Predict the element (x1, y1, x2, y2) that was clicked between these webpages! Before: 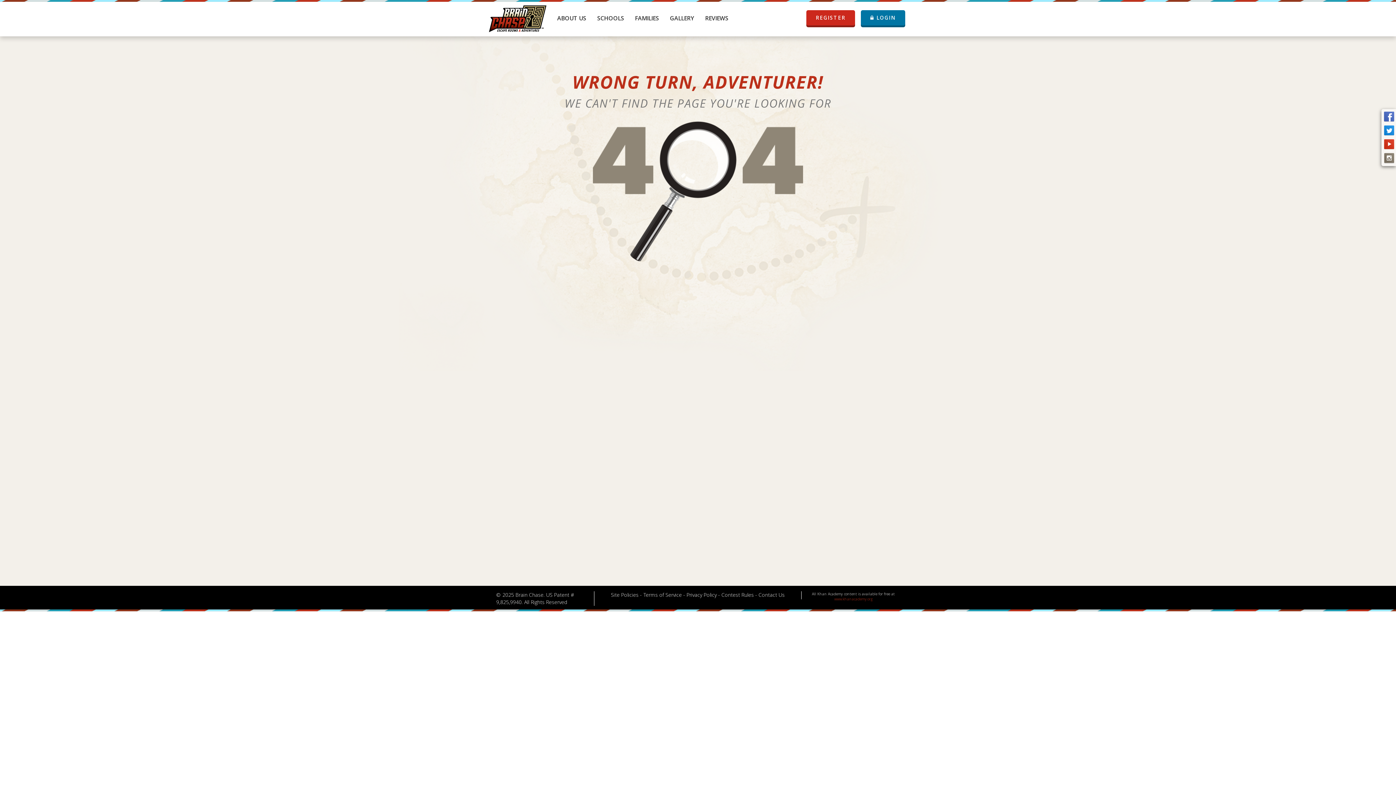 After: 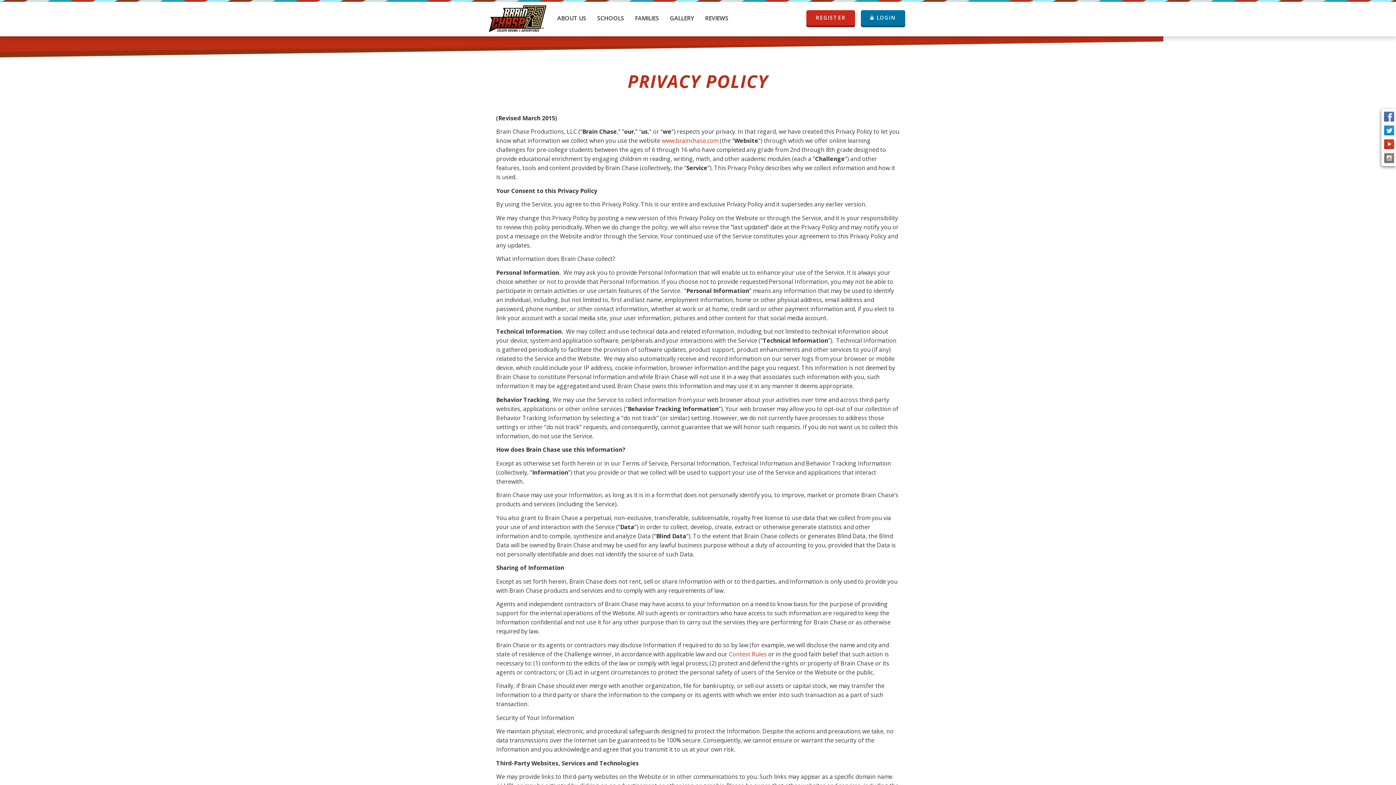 Action: label: Privacy Policy bbox: (686, 591, 716, 598)